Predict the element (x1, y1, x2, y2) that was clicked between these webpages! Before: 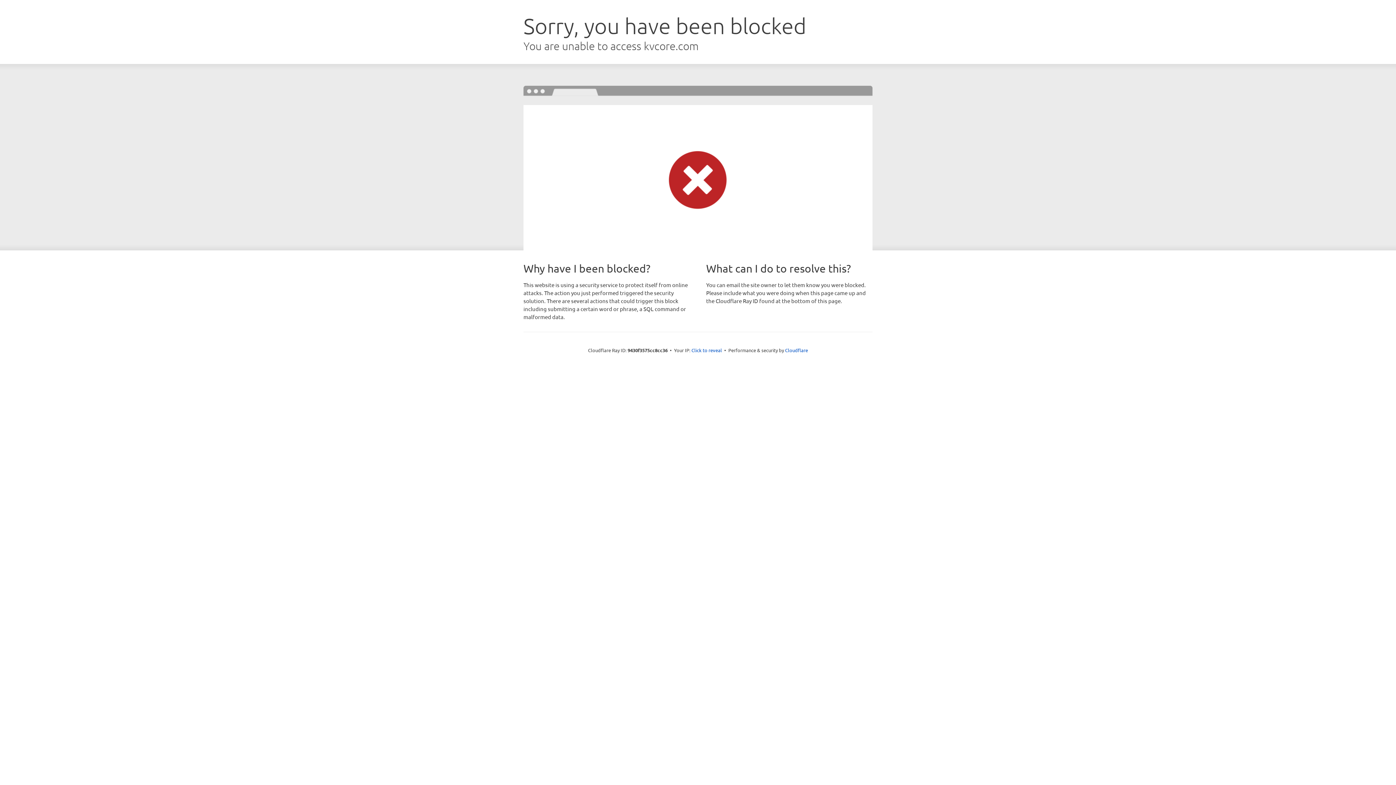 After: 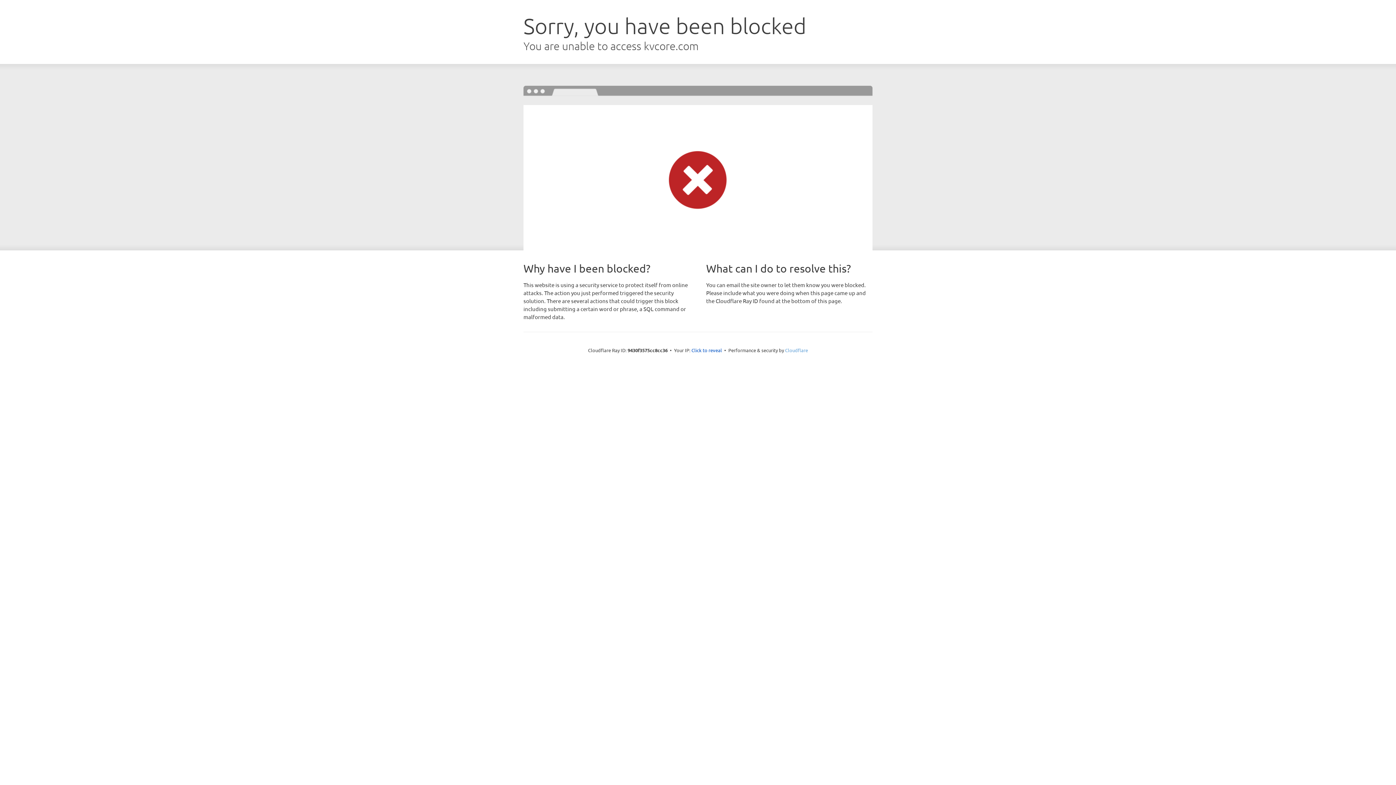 Action: bbox: (785, 347, 808, 353) label: Cloudflare